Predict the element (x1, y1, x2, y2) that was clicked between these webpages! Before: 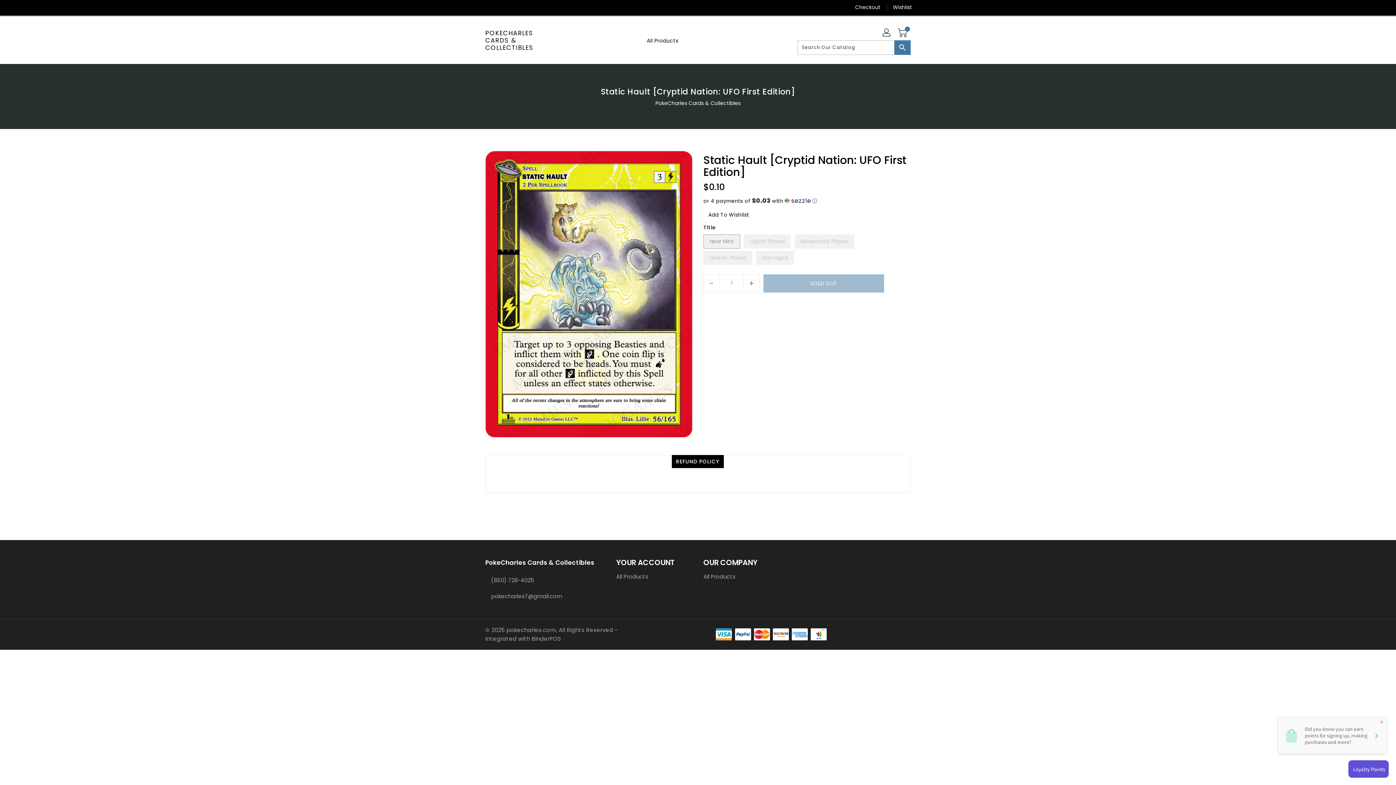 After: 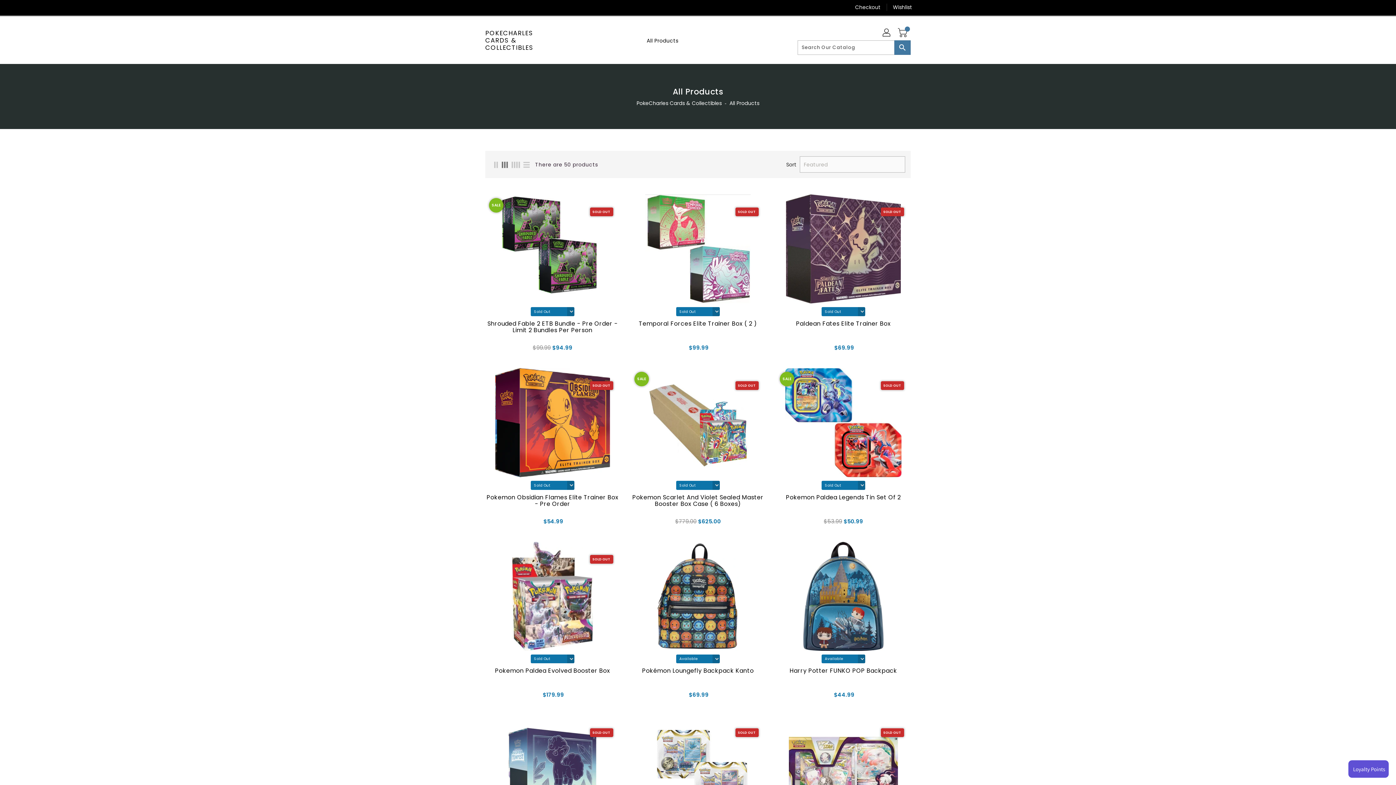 Action: label: All Products bbox: (703, 572, 780, 581)